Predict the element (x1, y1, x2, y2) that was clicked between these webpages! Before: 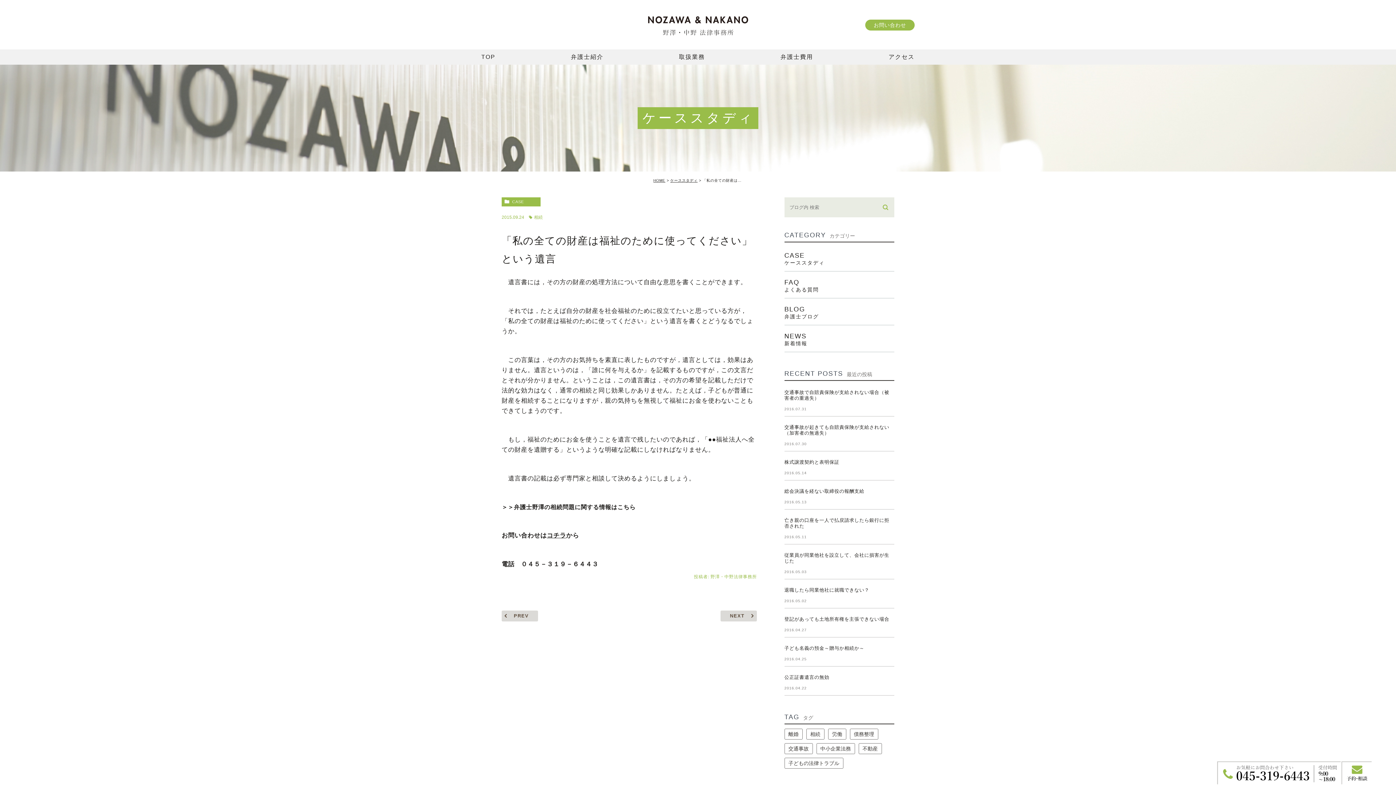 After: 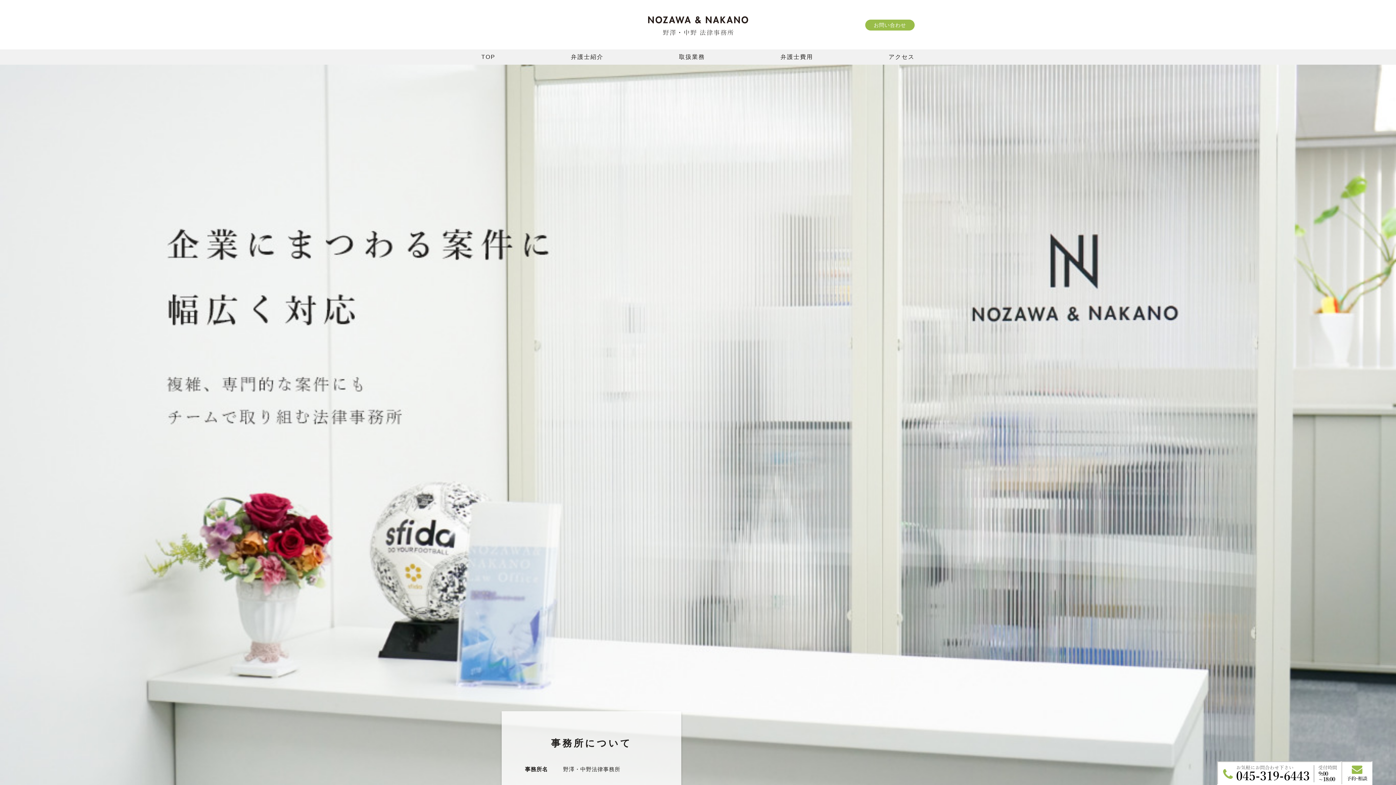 Action: bbox: (642, 28, 753, 35)